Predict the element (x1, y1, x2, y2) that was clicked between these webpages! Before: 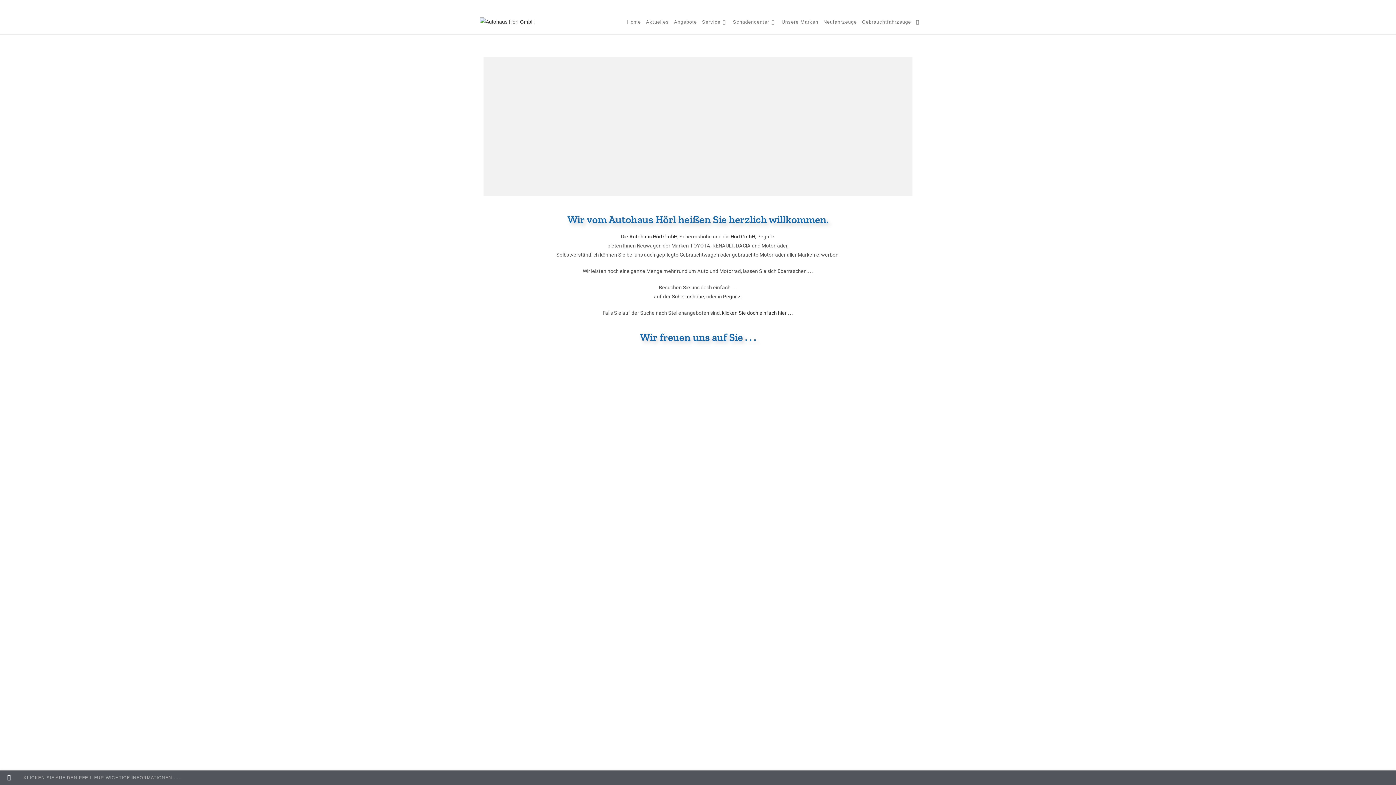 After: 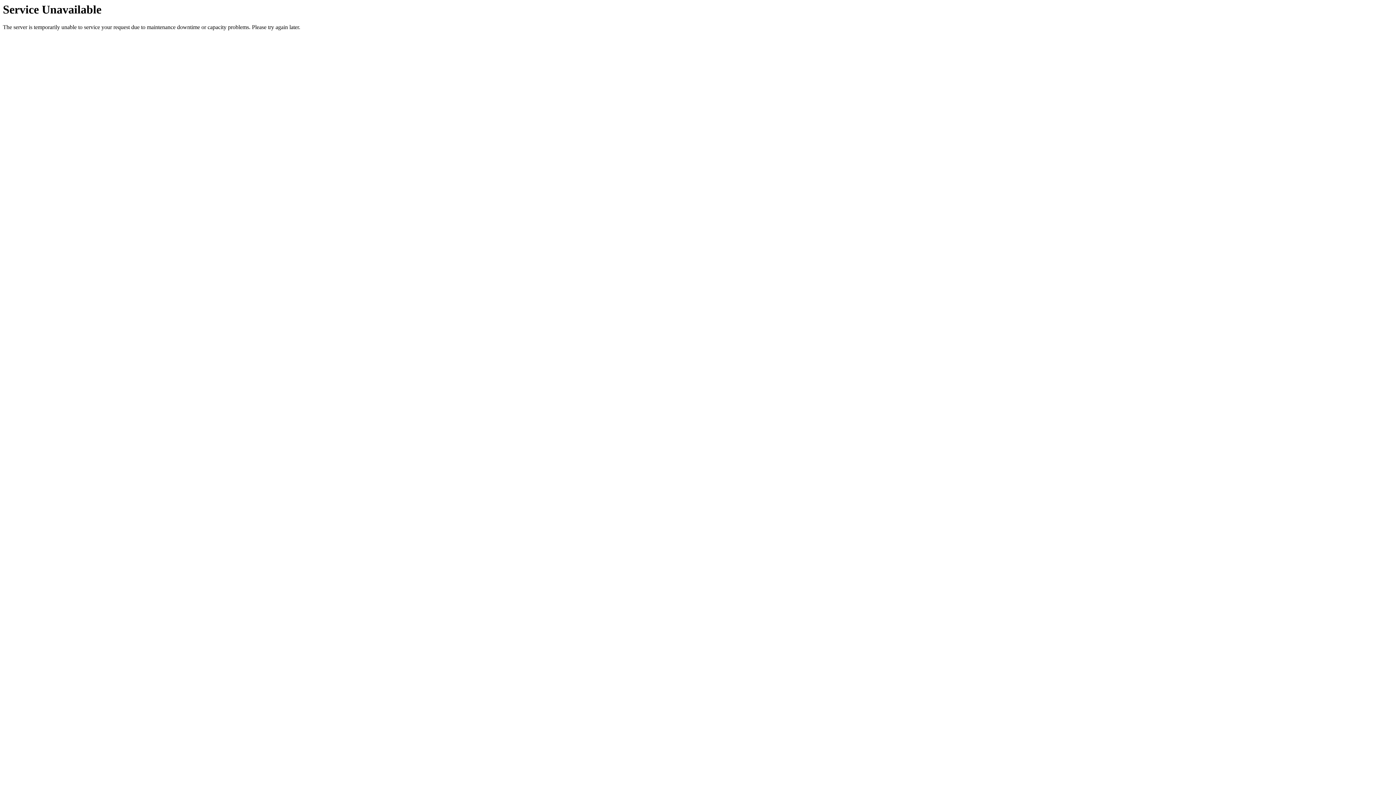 Action: bbox: (643, 9, 671, 34) label: Aktuelles